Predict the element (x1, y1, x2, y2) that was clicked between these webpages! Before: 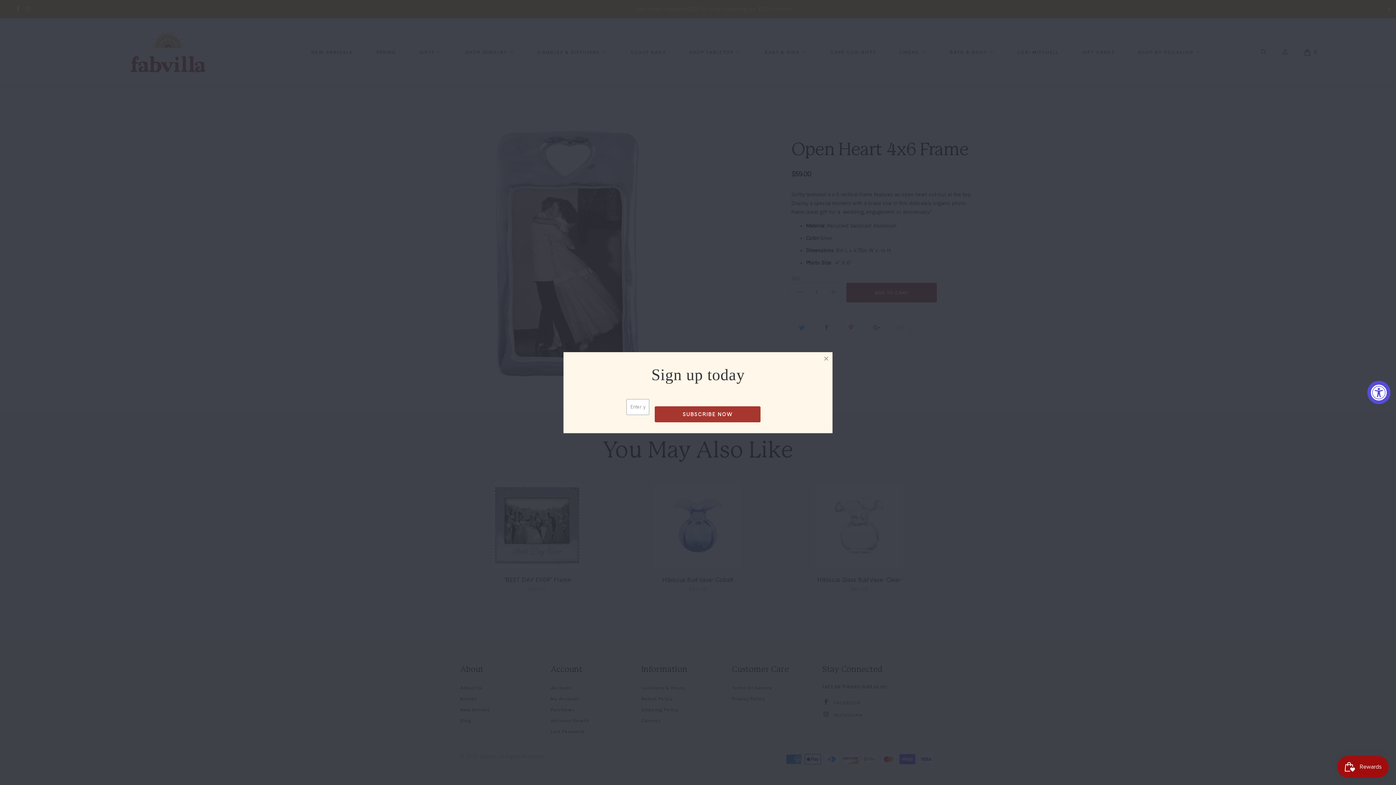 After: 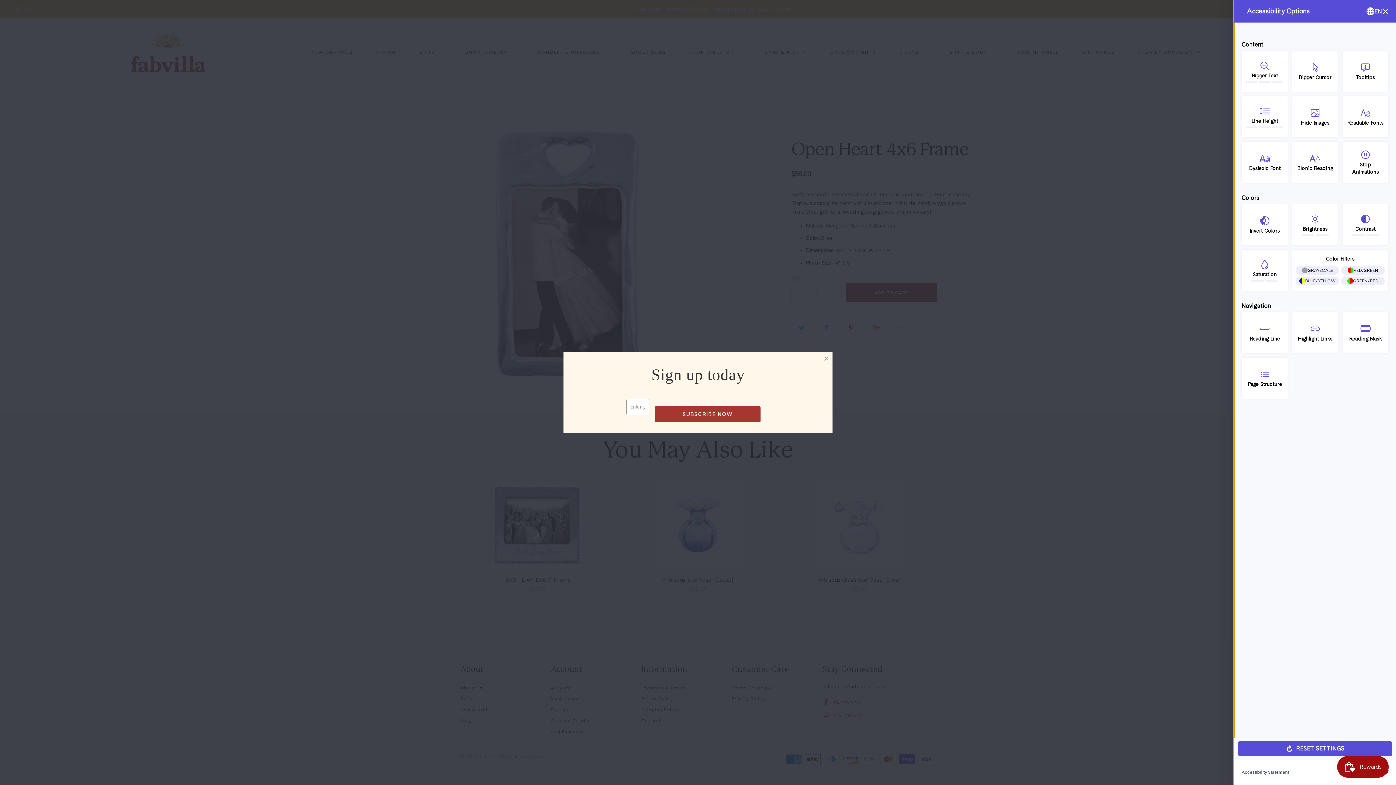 Action: bbox: (1367, 381, 1390, 404) label: Accessibility Widget, click to open